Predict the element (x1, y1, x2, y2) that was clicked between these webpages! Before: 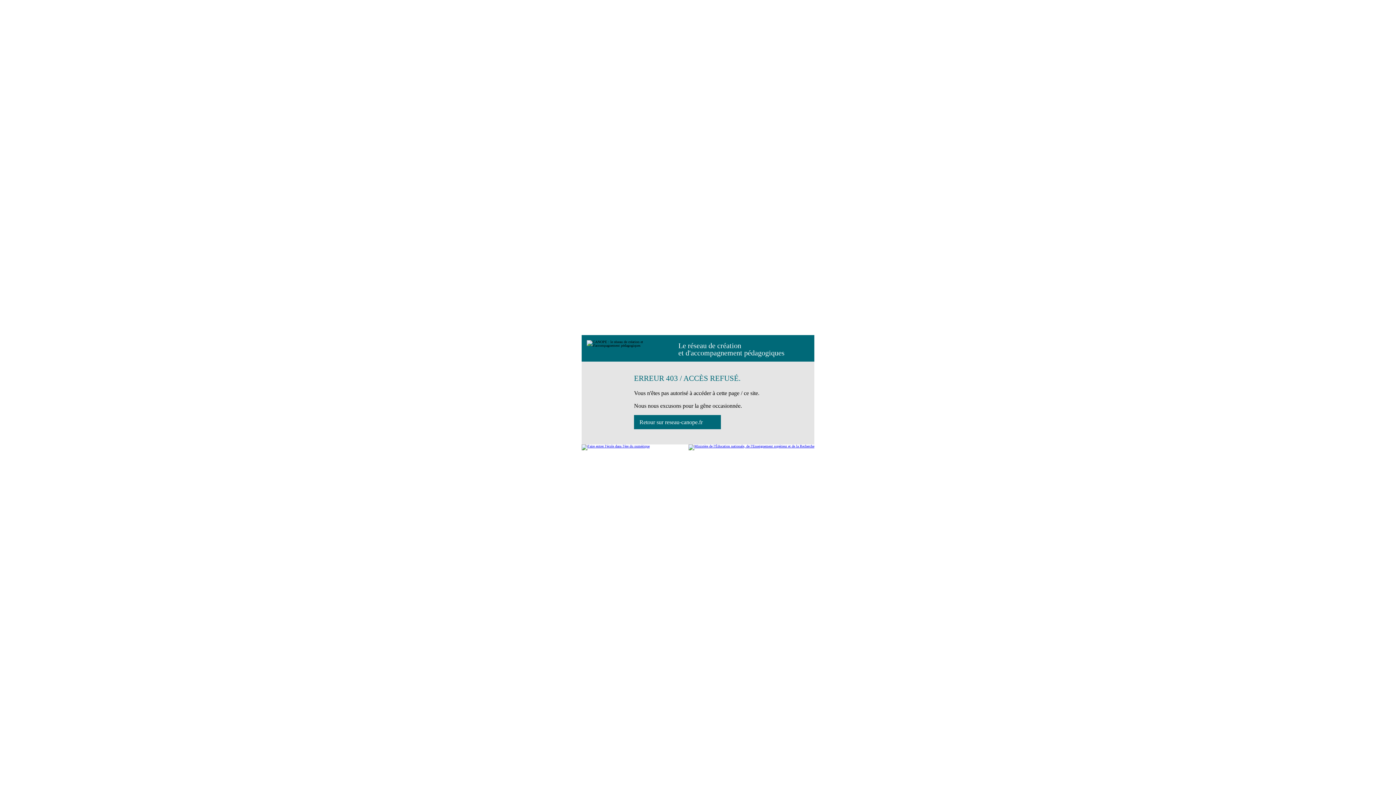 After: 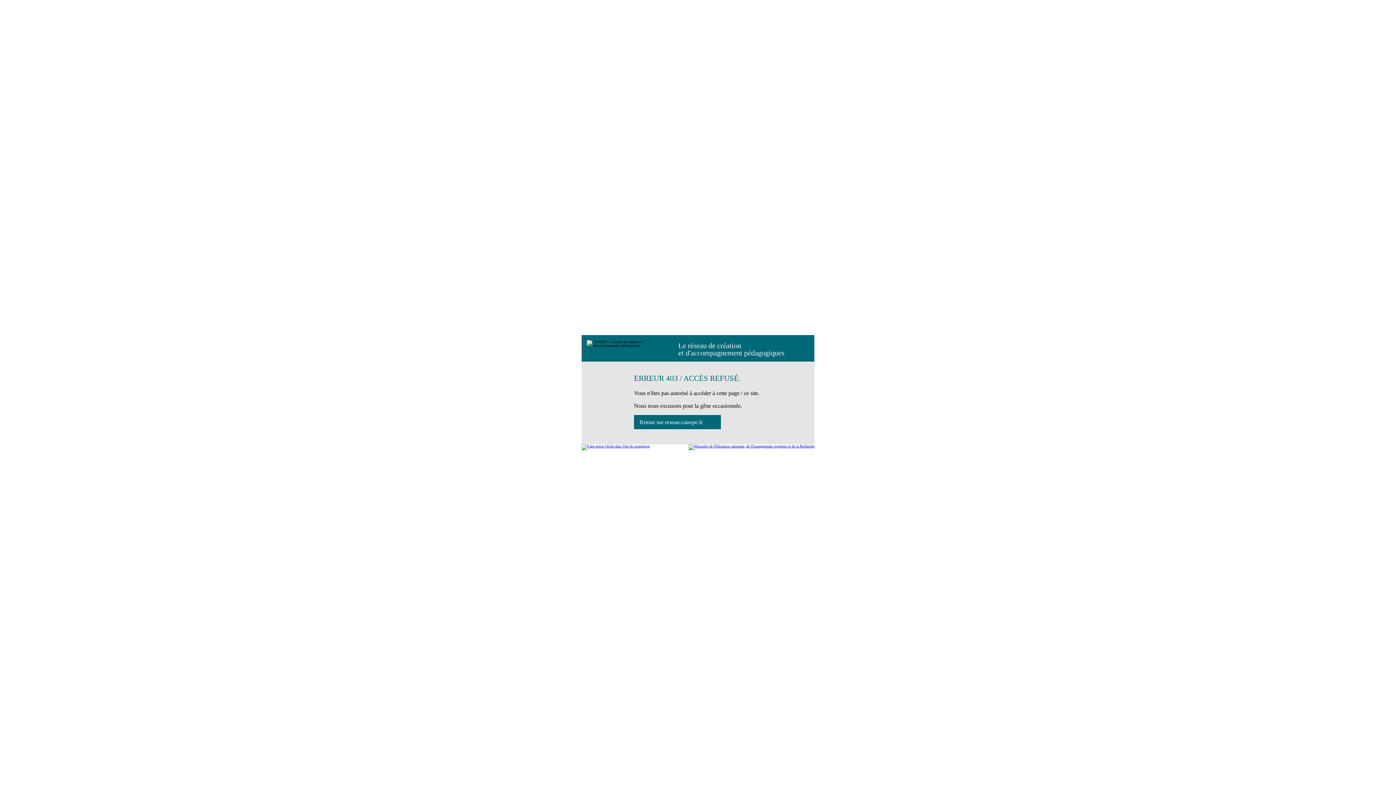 Action: bbox: (688, 444, 814, 450)